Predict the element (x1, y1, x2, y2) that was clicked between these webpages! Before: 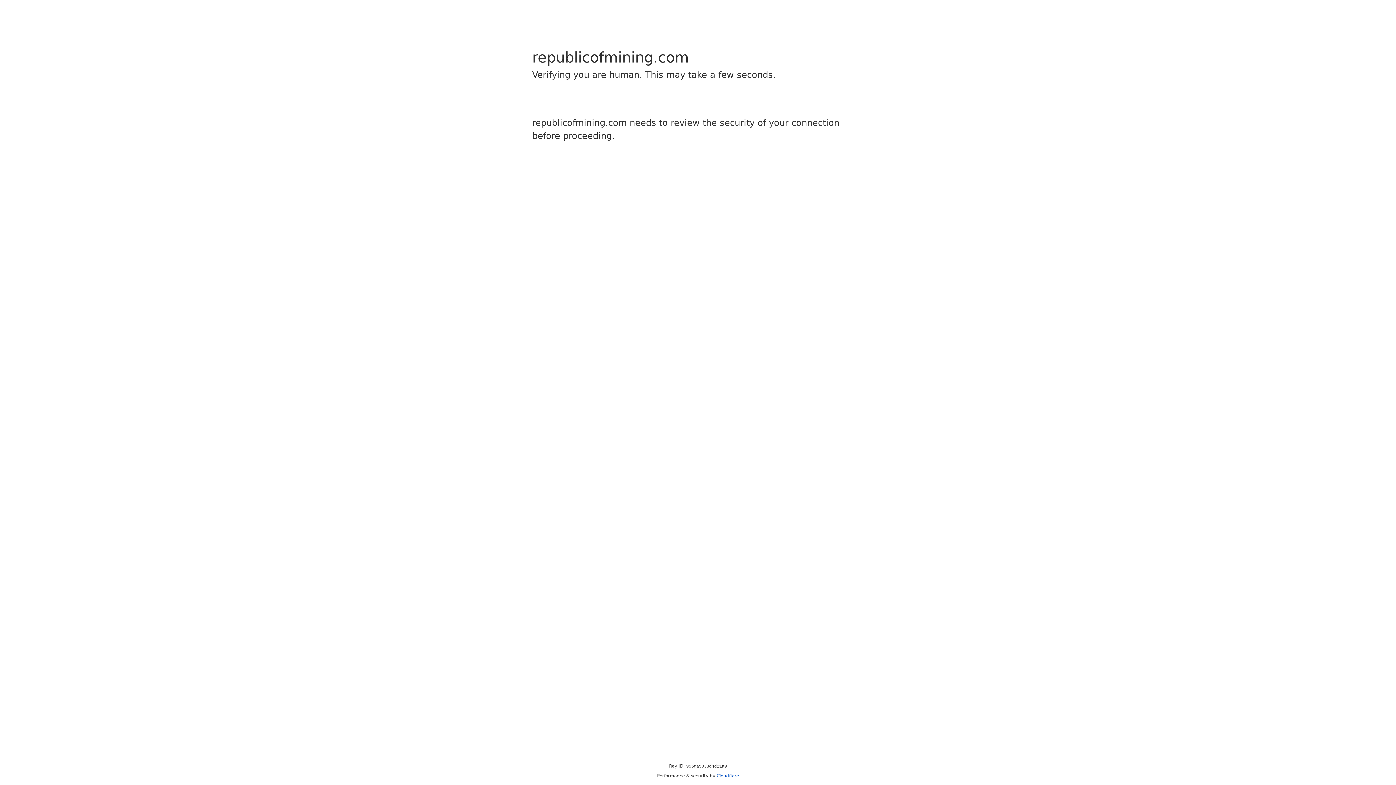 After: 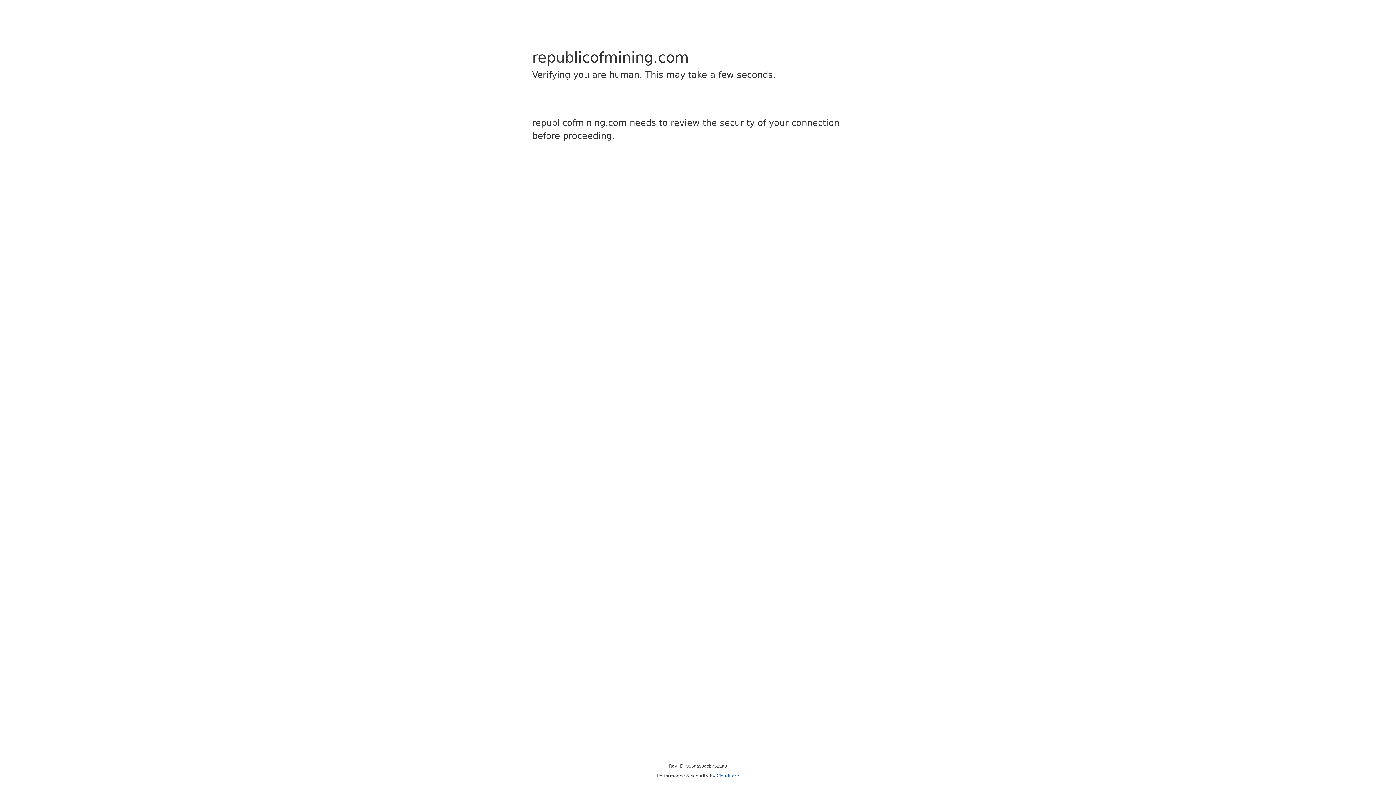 Action: bbox: (716, 773, 739, 778) label: Cloudflare